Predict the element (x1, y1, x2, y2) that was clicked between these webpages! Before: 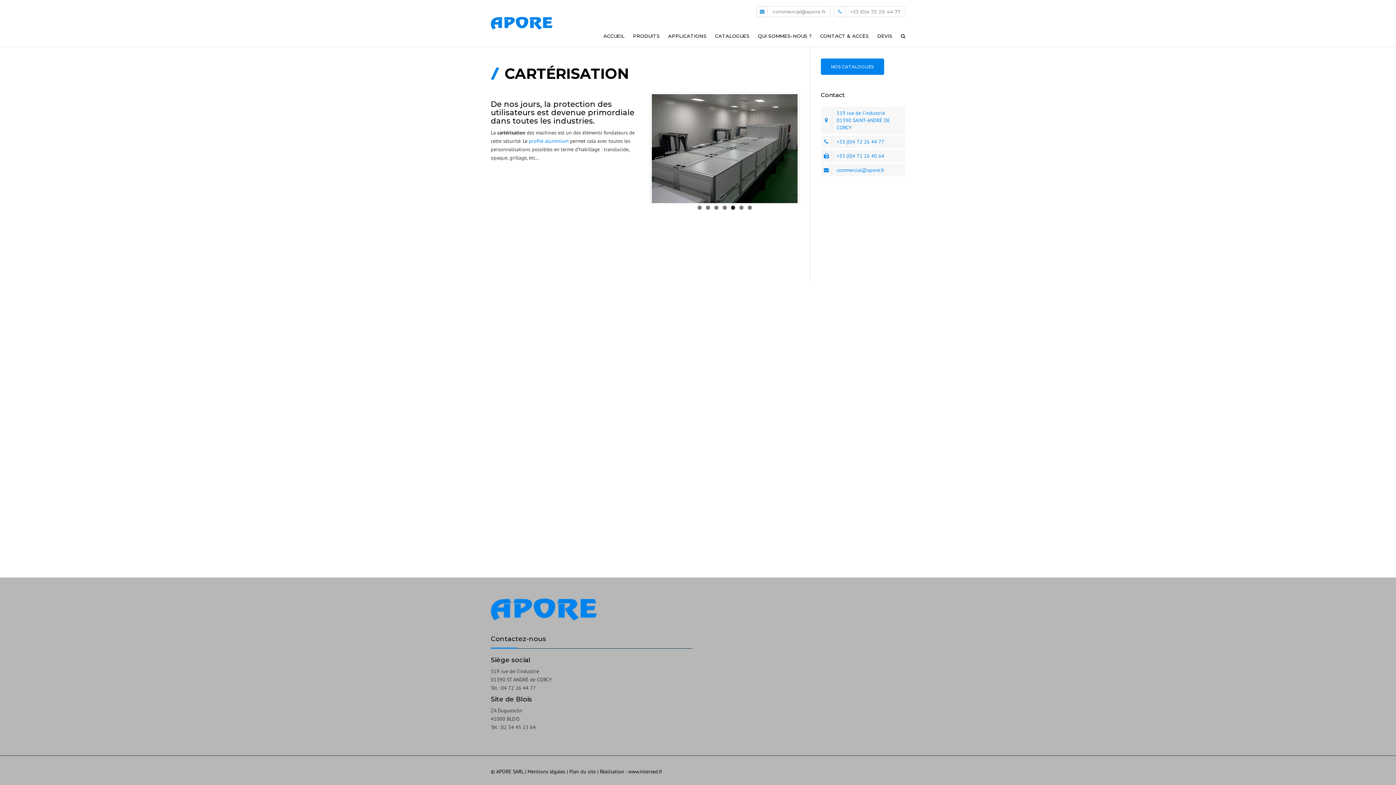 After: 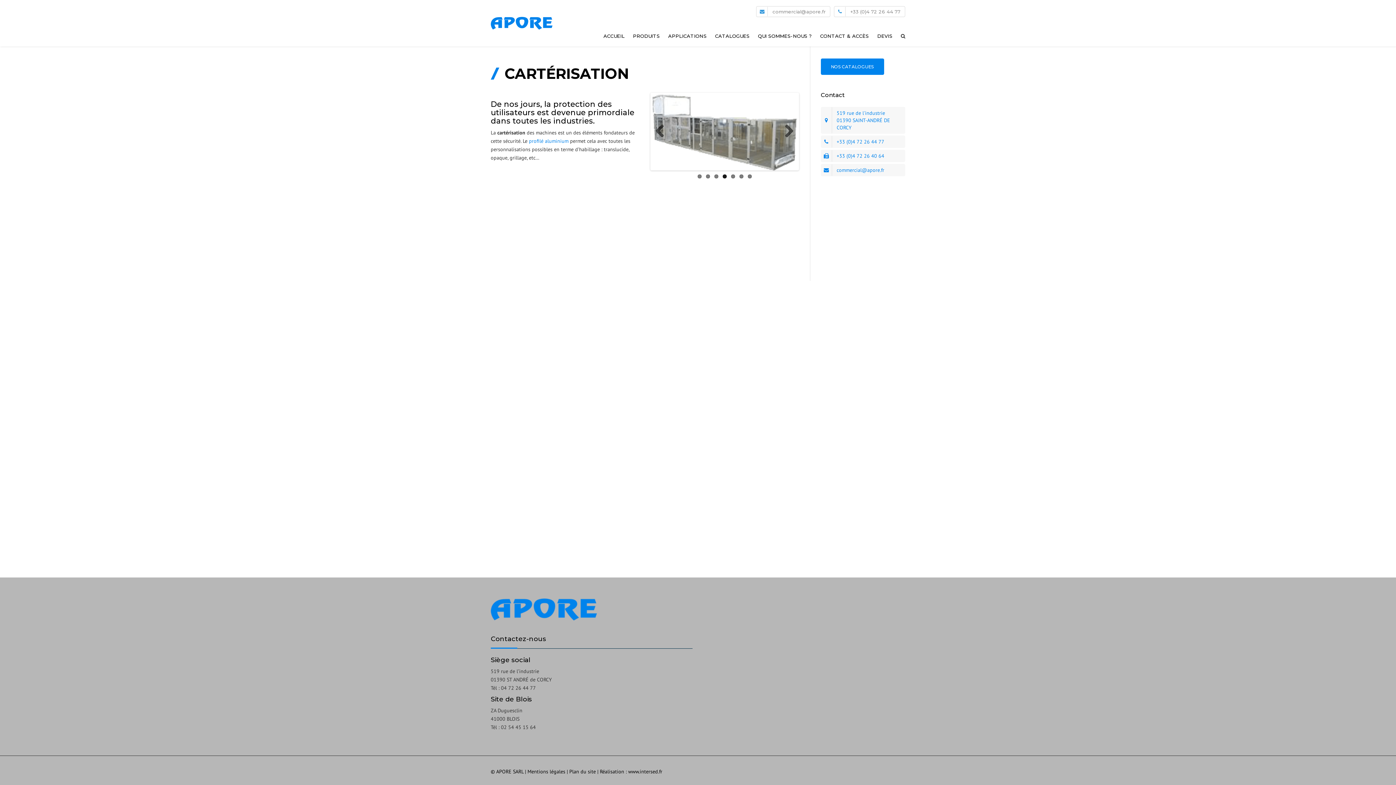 Action: label: 4 bbox: (722, 196, 726, 200)